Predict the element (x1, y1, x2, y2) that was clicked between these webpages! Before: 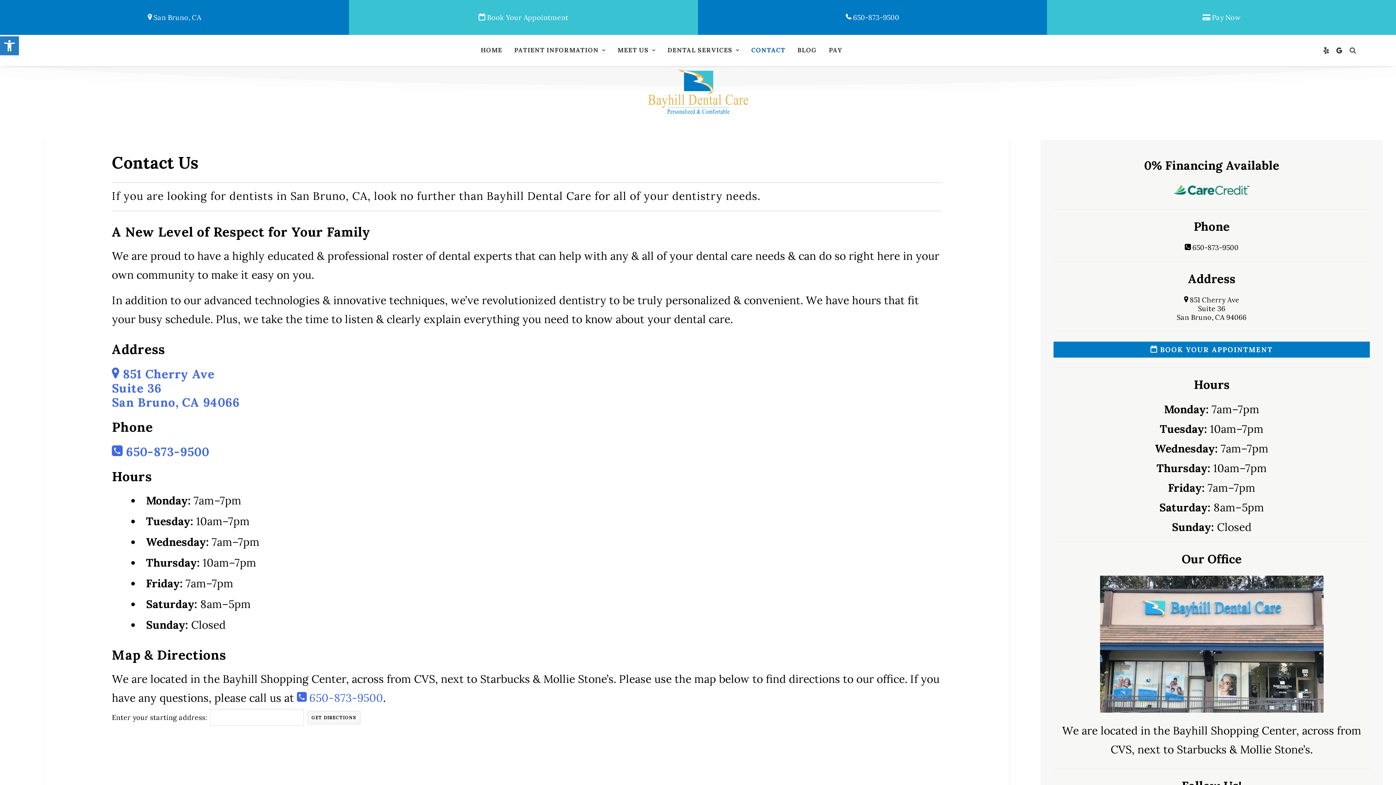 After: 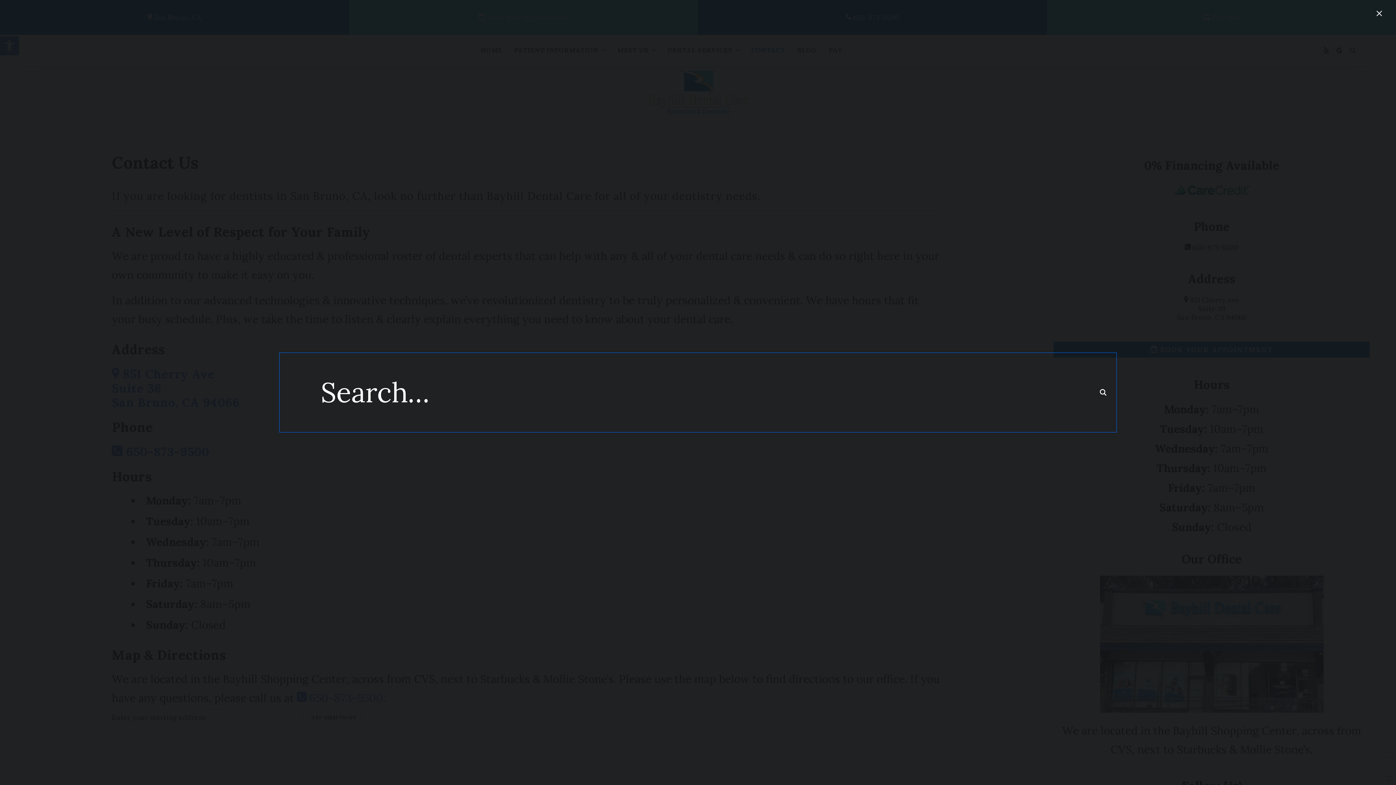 Action: bbox: (1346, 34, 1356, 65) label: Search